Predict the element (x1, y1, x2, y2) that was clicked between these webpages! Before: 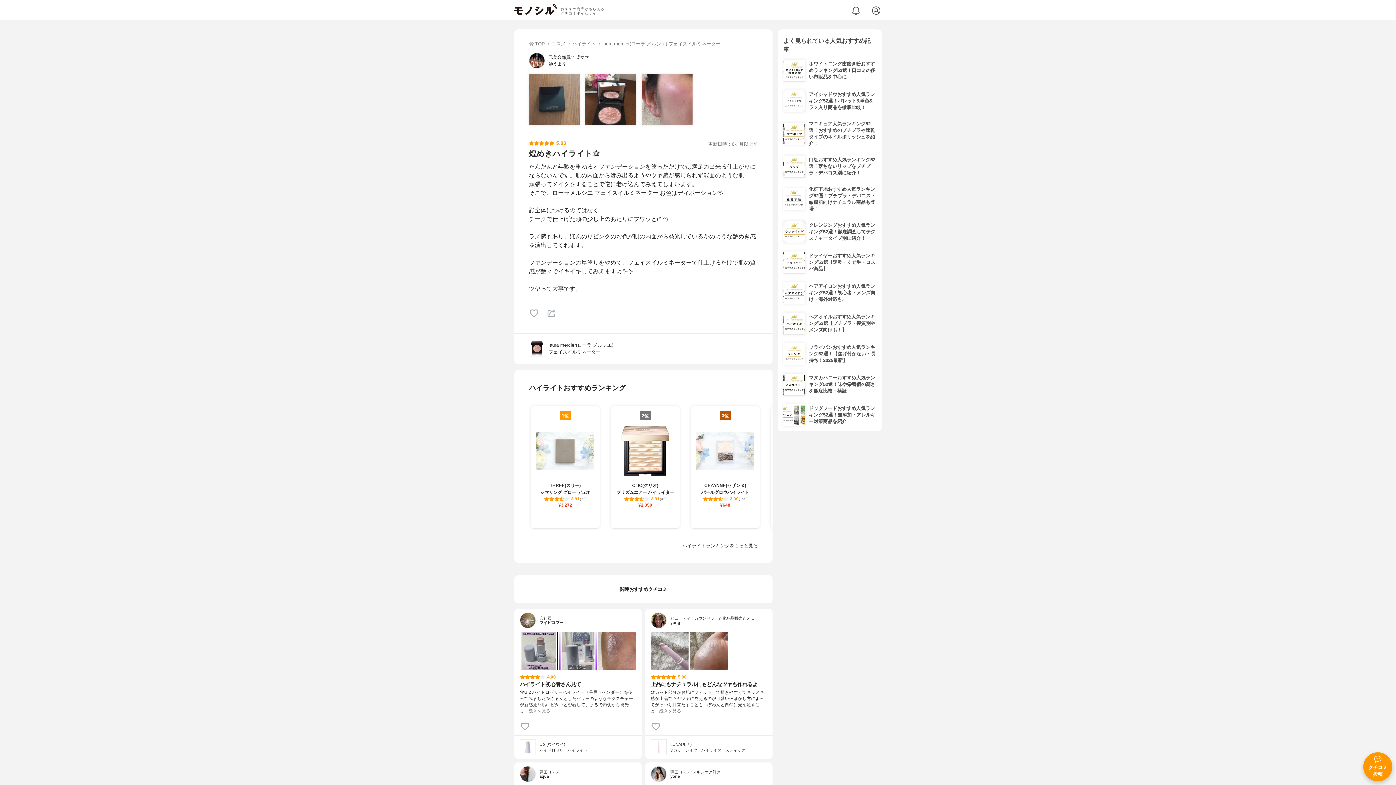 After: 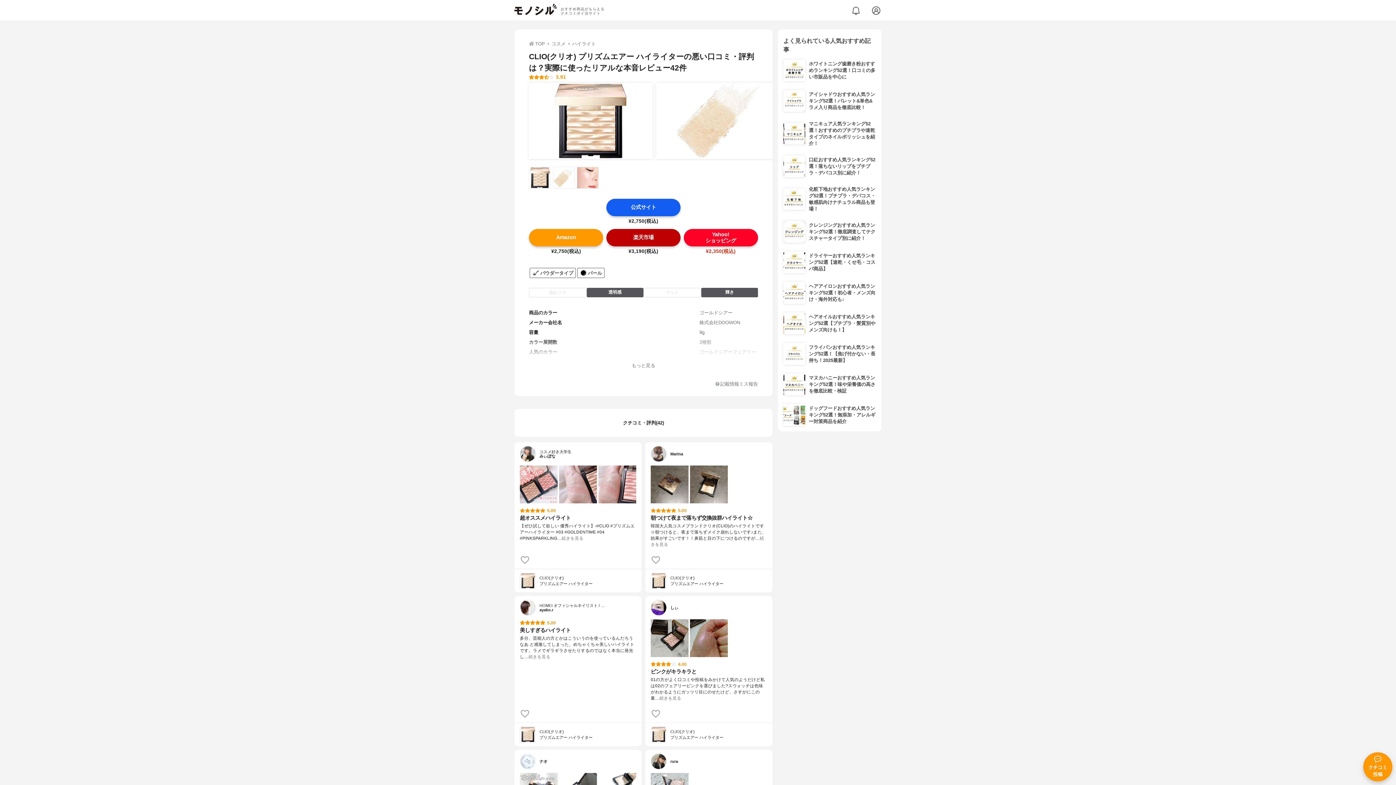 Action: label: 2位

CLIO(クリオ)

プリズムエアー ハイライター

3.91(42)

¥2,350 bbox: (610, 406, 680, 528)